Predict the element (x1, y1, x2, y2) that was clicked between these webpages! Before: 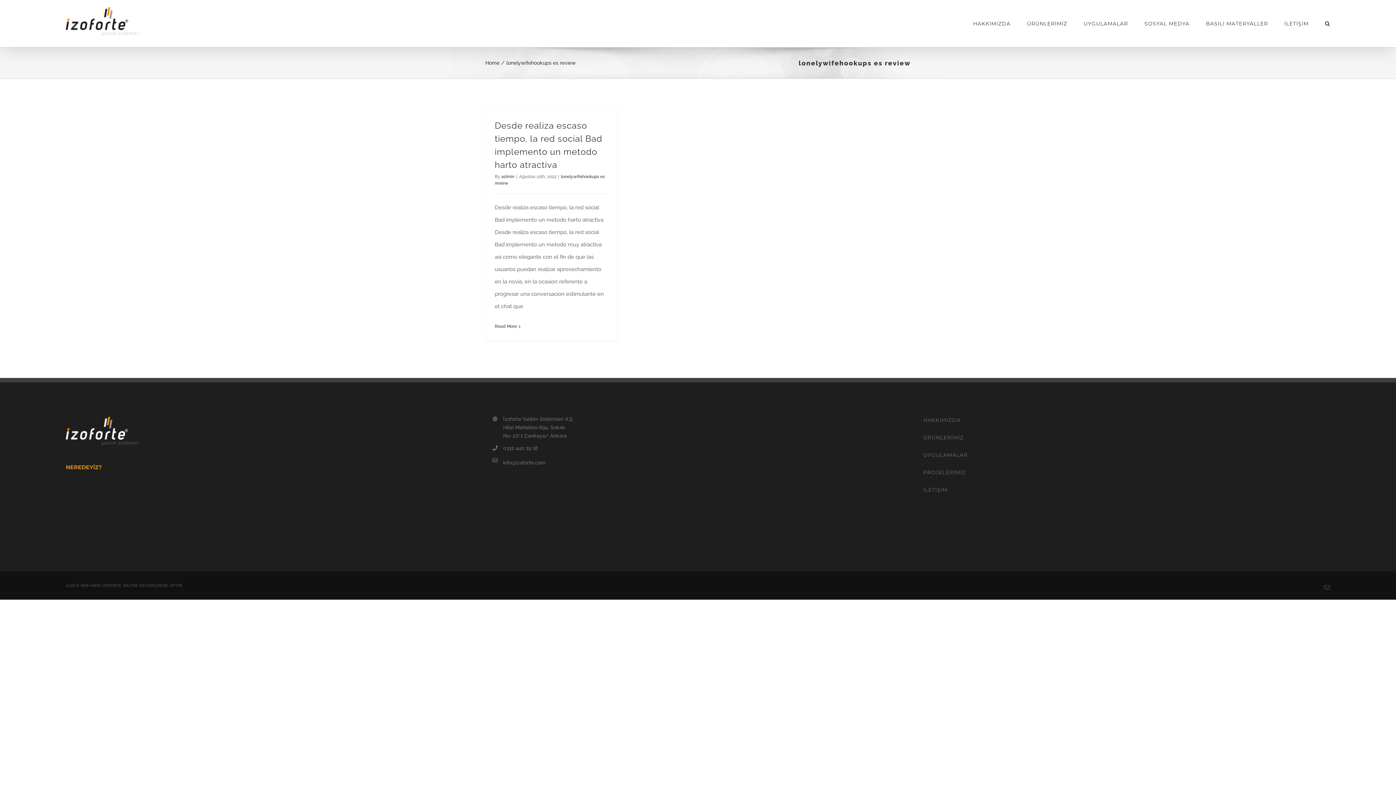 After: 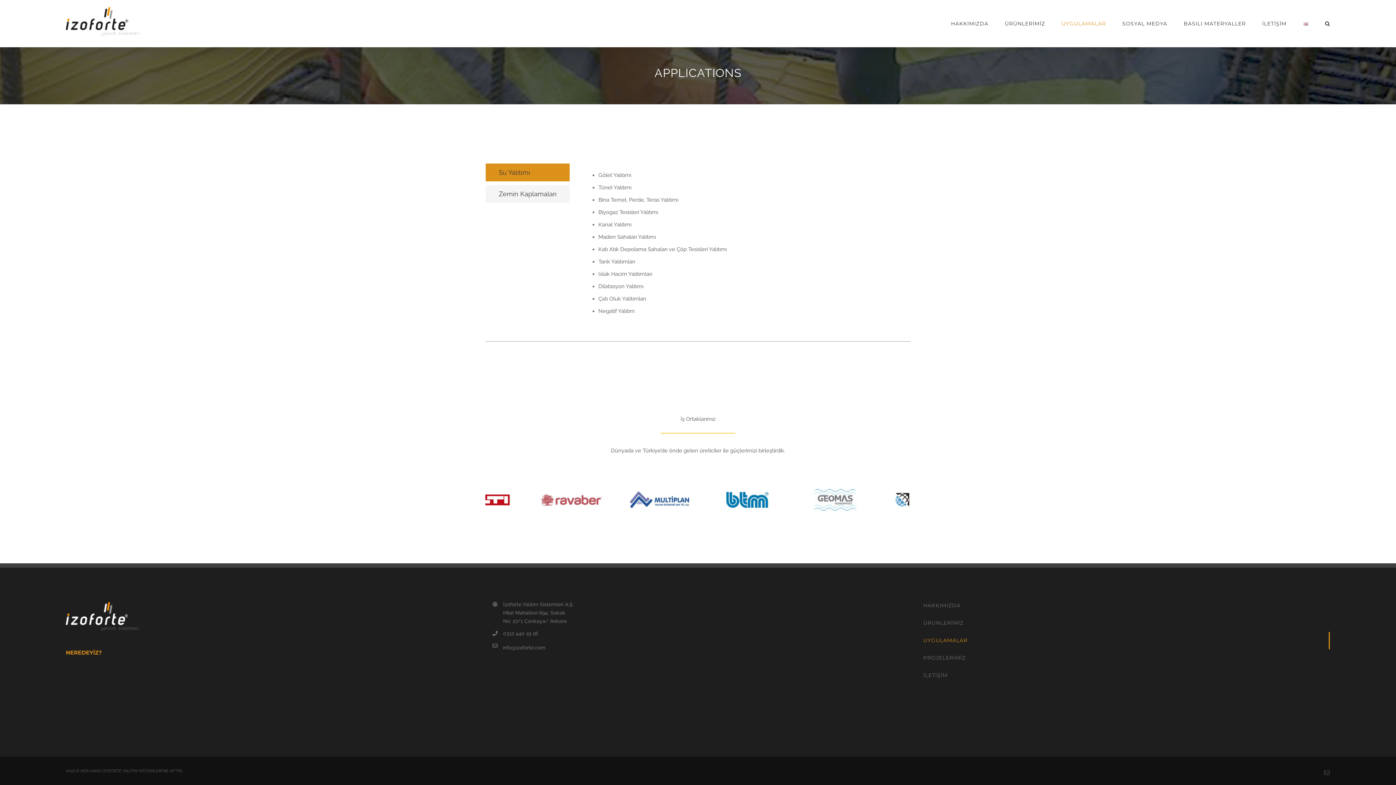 Action: bbox: (916, 446, 1330, 464) label: UYGULAMALAR